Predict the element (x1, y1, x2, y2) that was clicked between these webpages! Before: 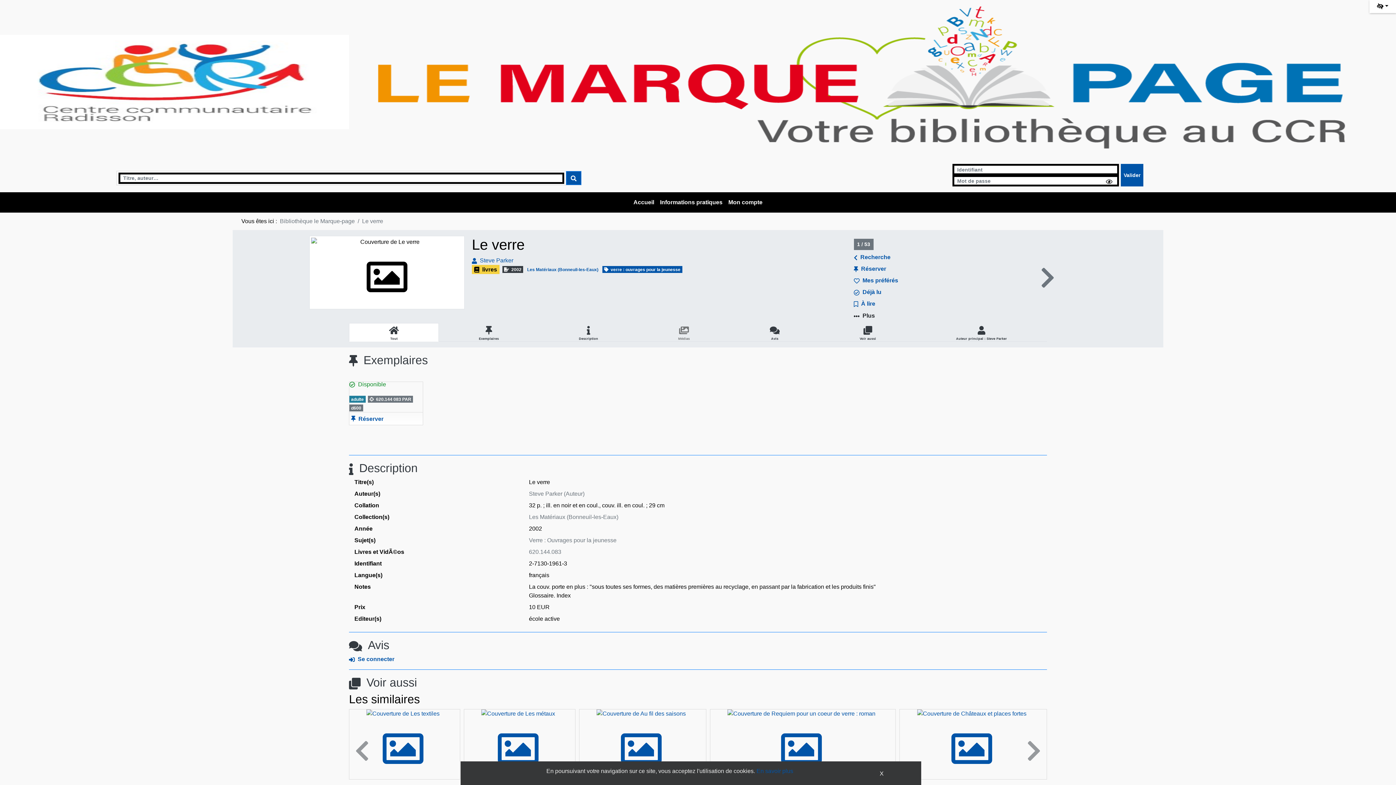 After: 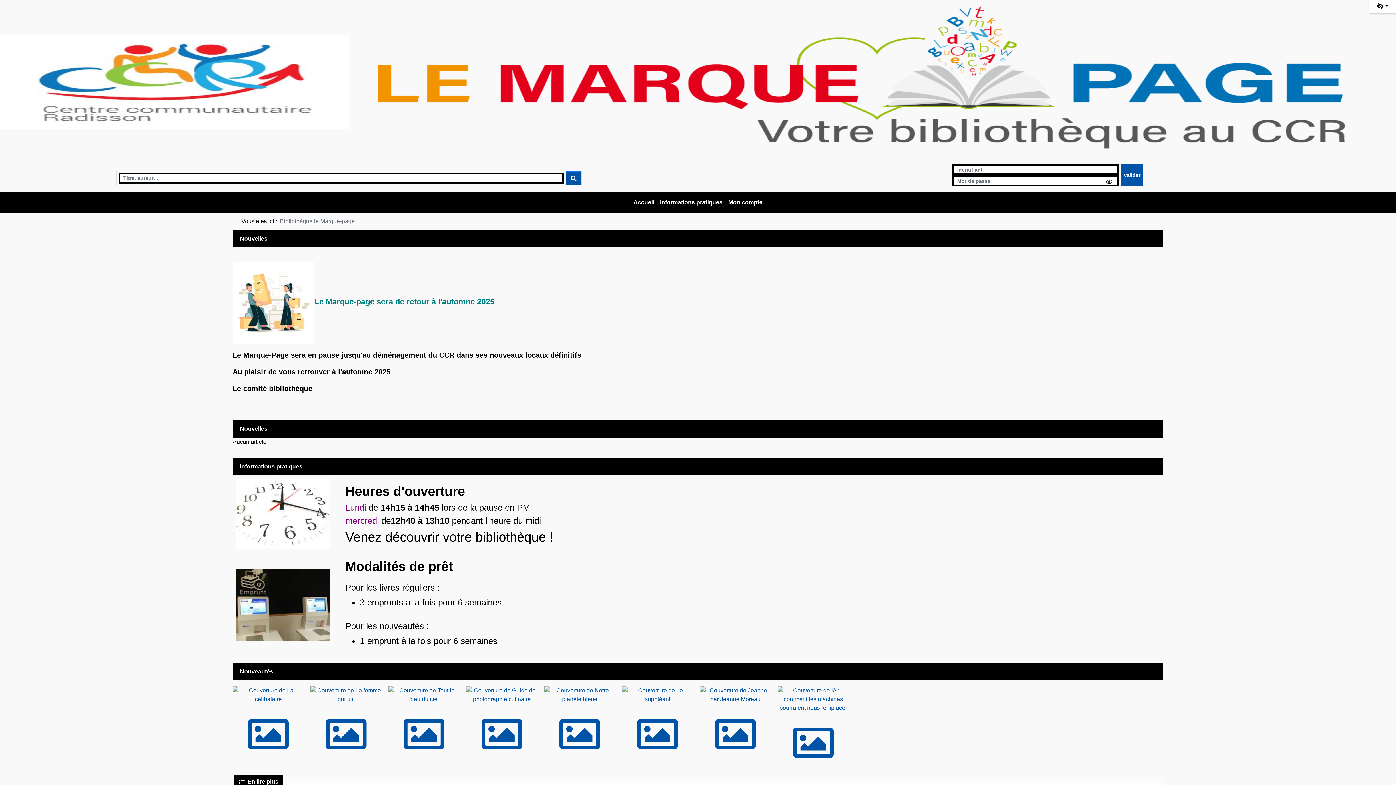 Action: bbox: (630, 195, 657, 209) label: Accueil